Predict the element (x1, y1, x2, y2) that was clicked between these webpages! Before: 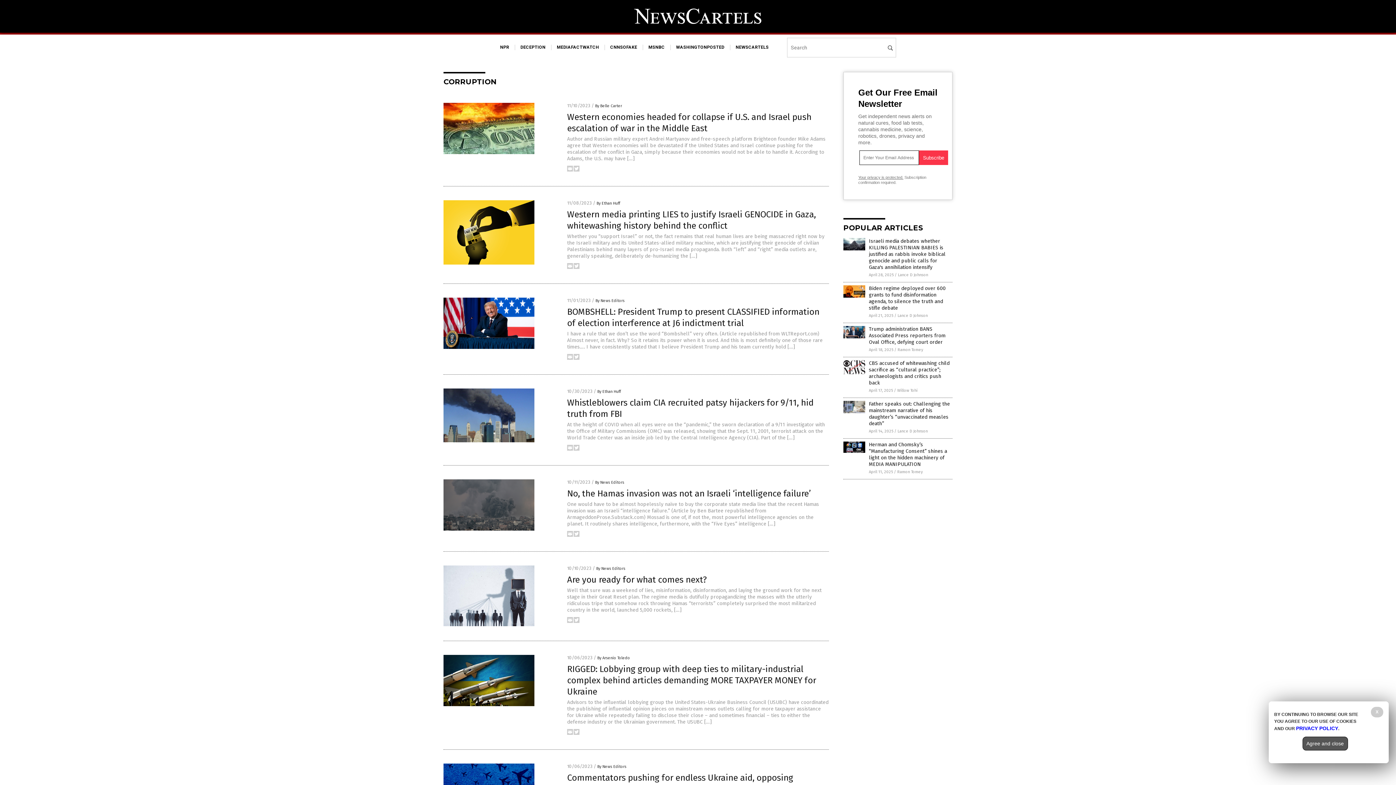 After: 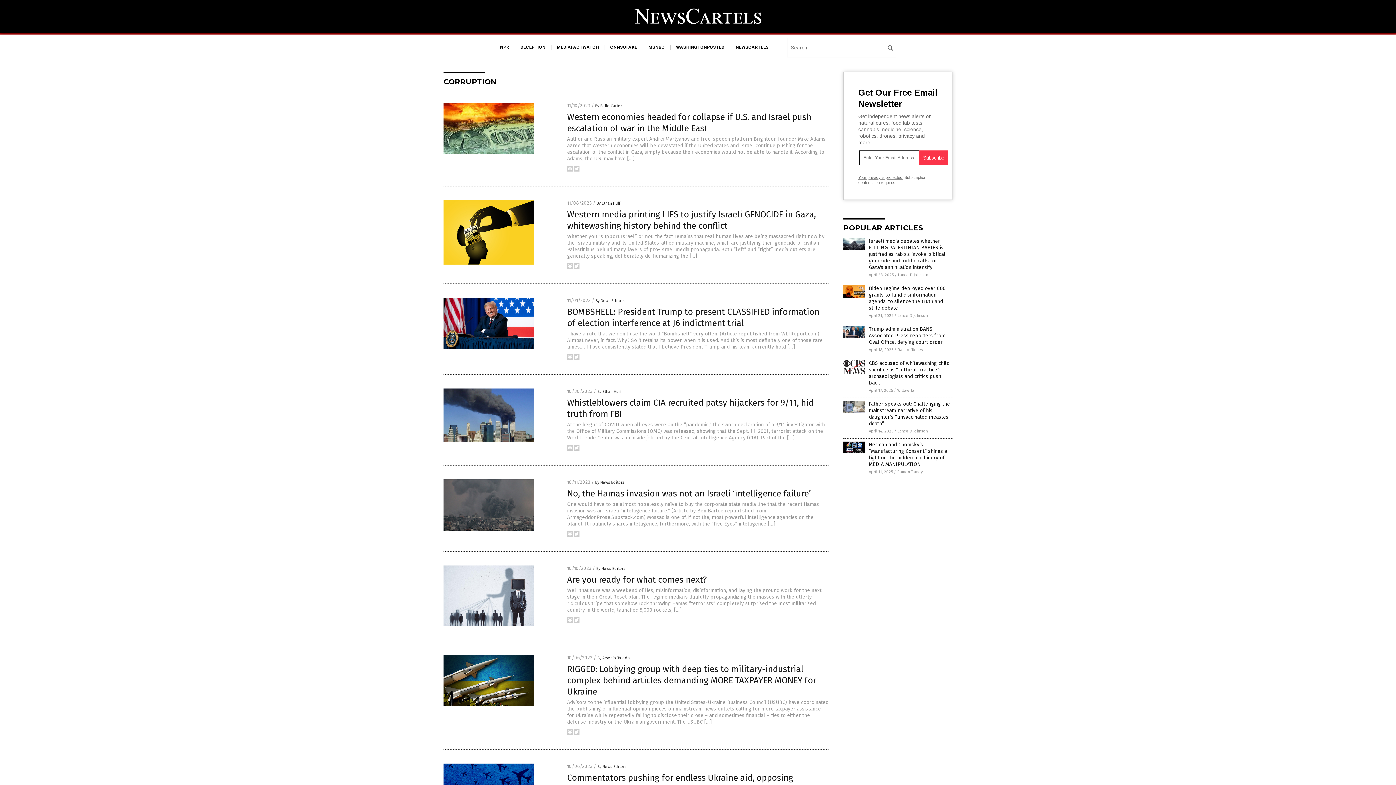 Action: bbox: (1302, 737, 1348, 750) label: Agree and close